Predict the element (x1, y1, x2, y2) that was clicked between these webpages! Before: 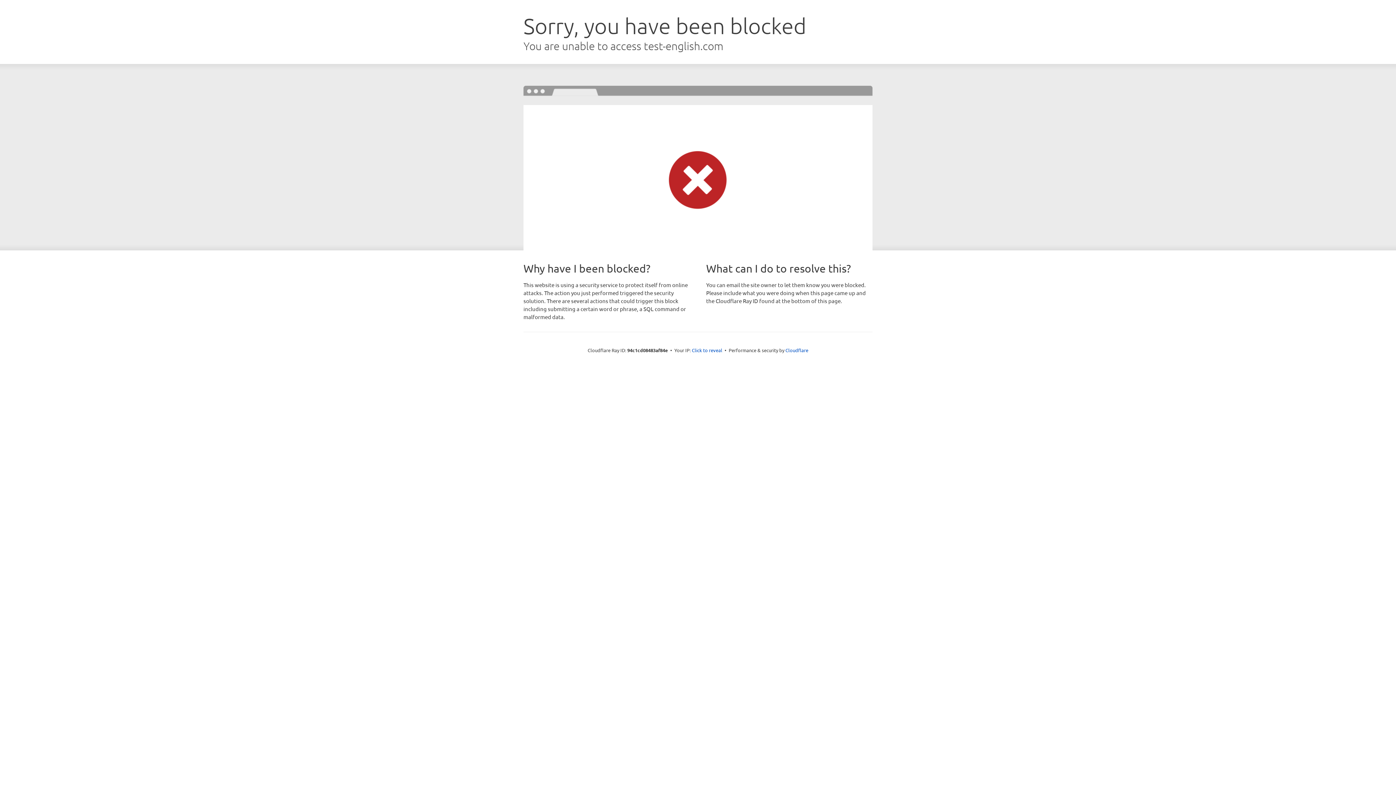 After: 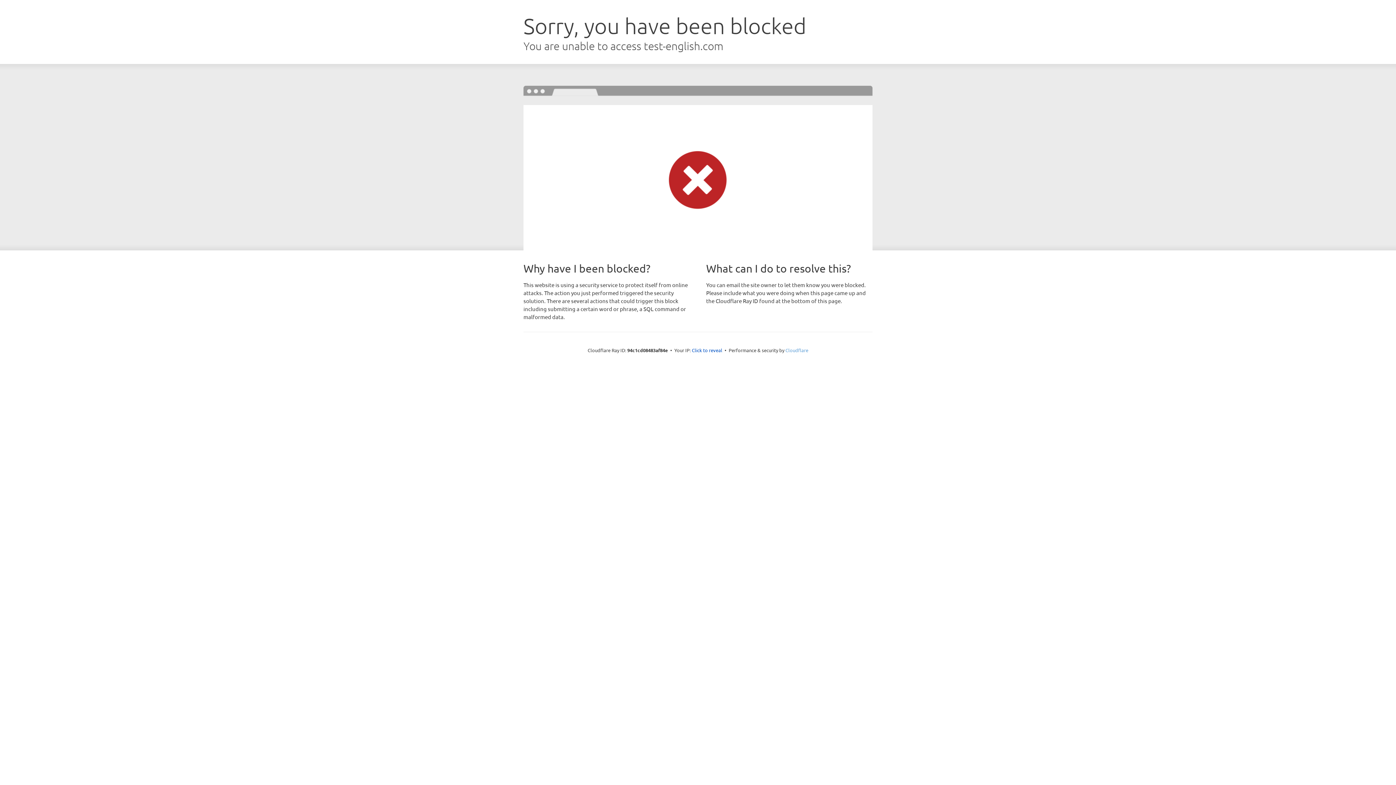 Action: label: Cloudflare bbox: (785, 347, 808, 353)